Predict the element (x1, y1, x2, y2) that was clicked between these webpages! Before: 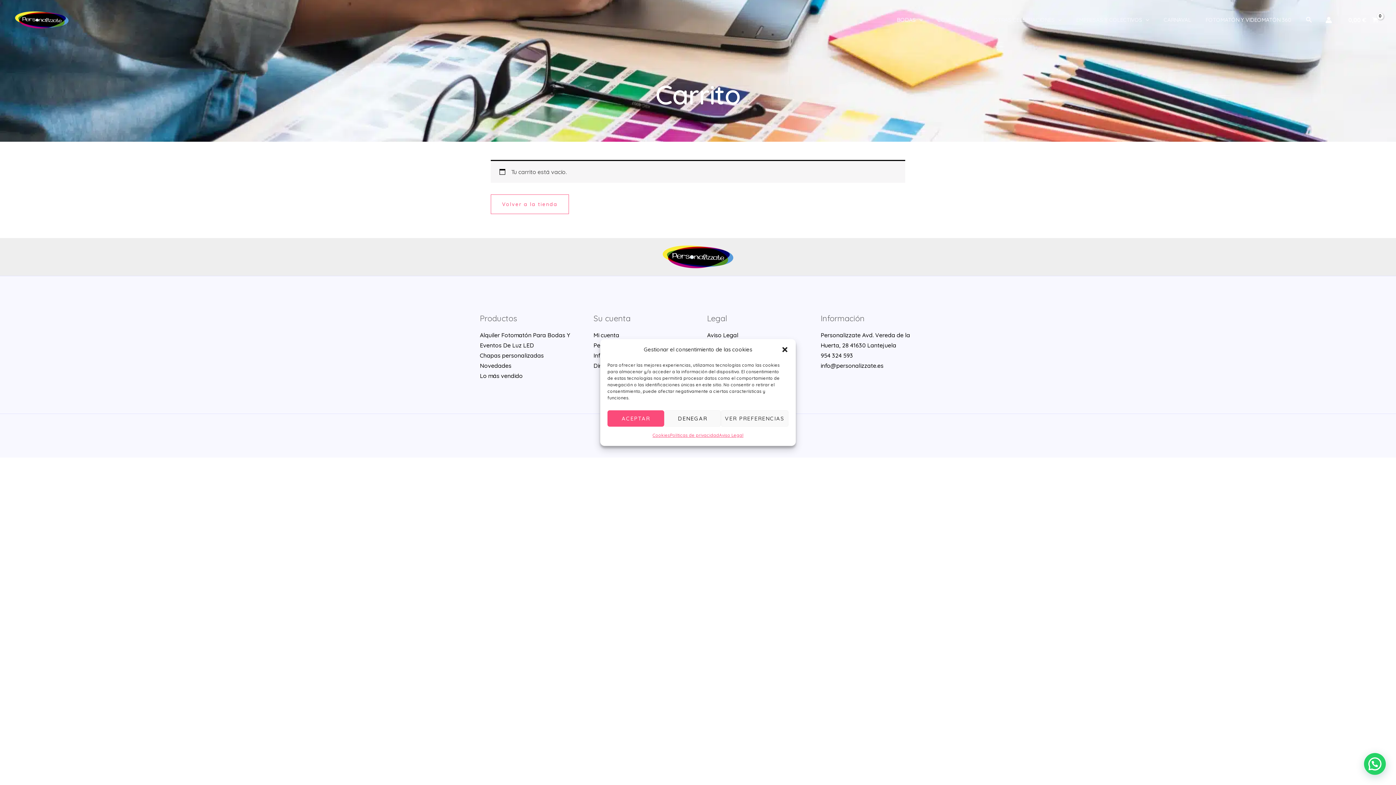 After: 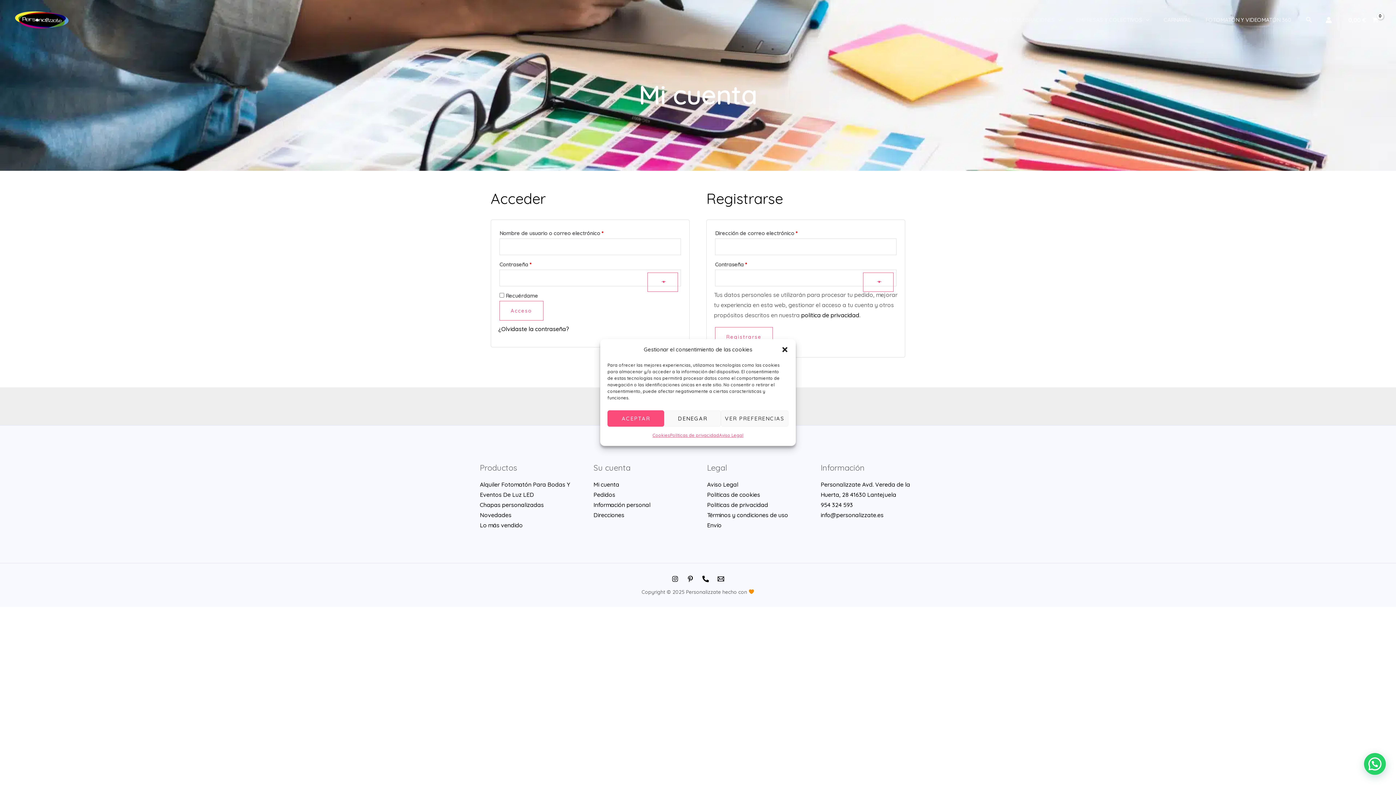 Action: label: Mi cuenta bbox: (593, 331, 619, 338)